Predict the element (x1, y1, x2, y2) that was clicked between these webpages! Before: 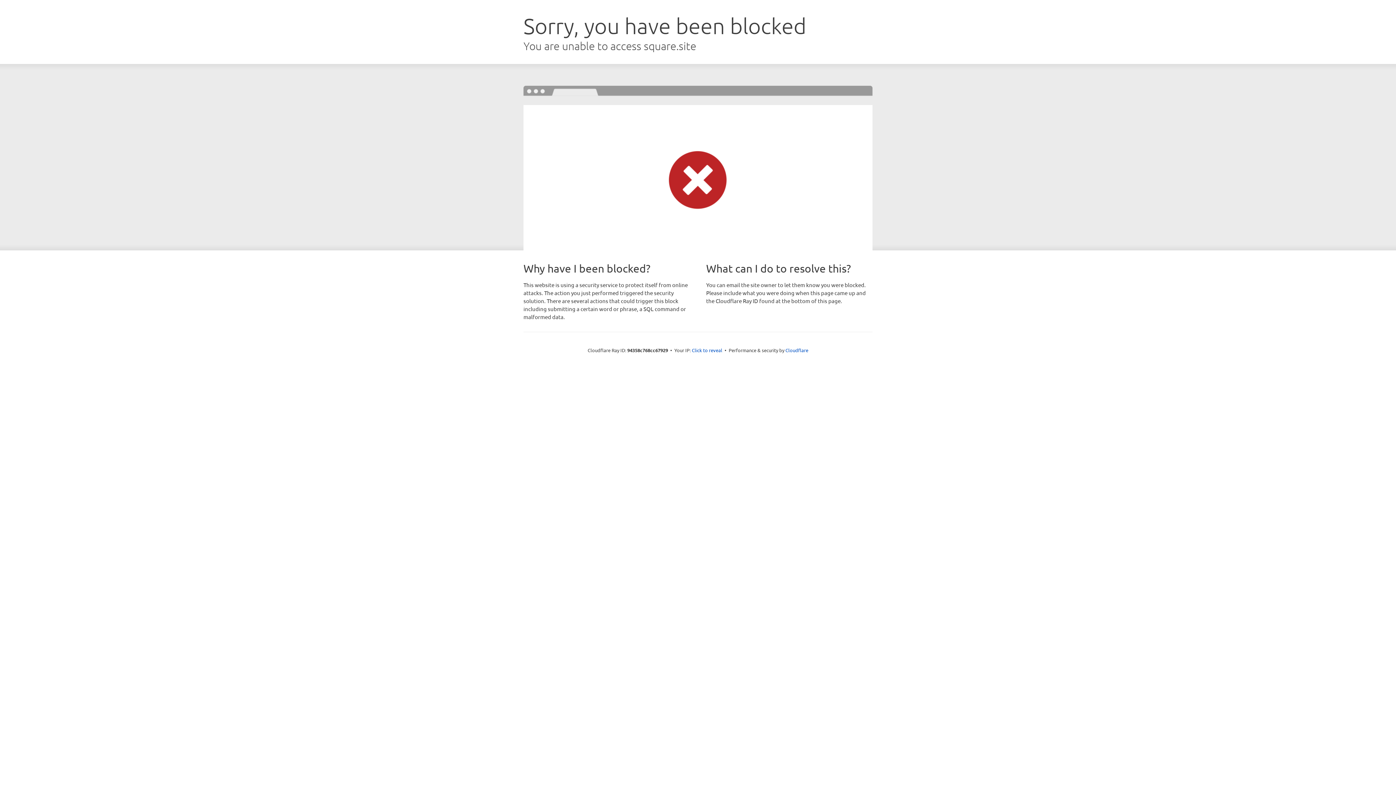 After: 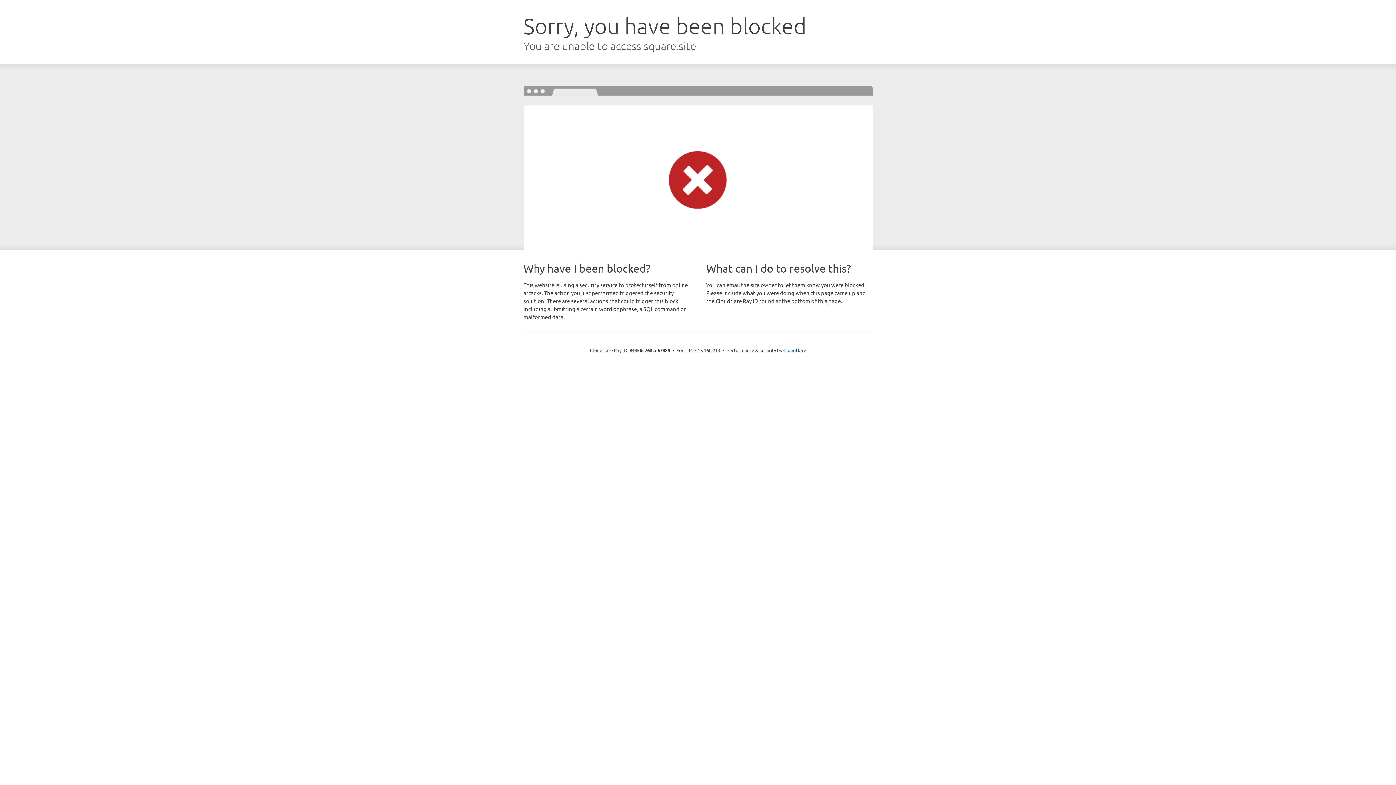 Action: bbox: (692, 346, 722, 353) label: Click to reveal